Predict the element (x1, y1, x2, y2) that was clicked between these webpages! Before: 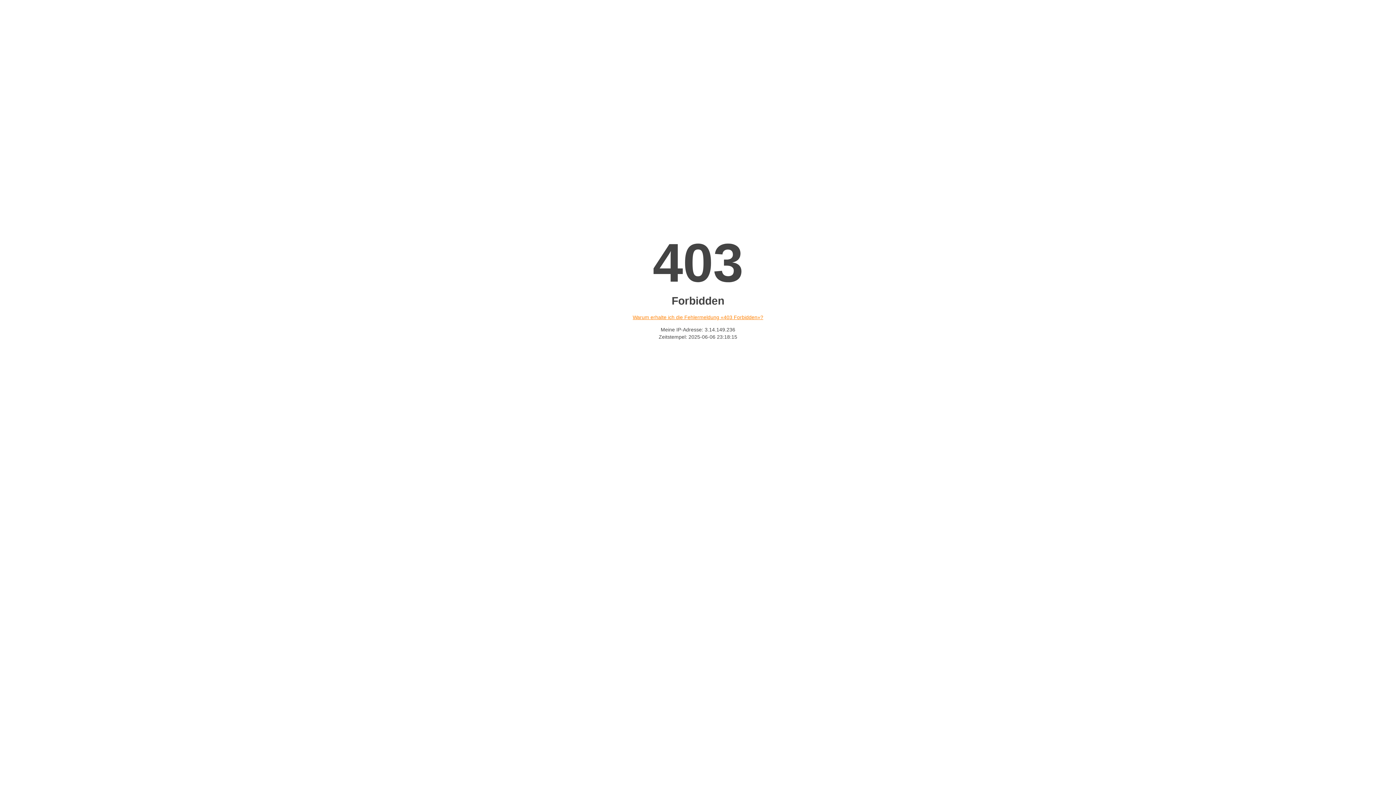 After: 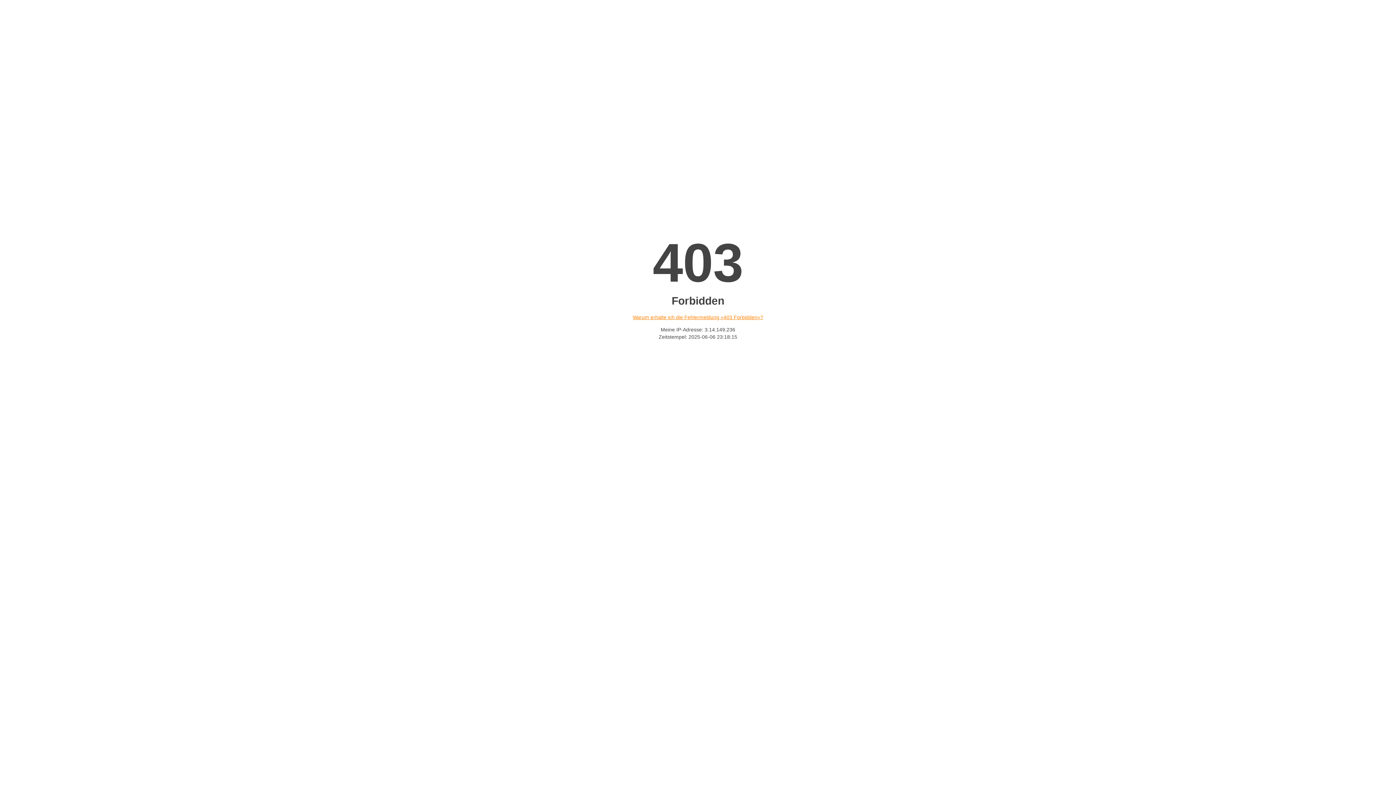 Action: bbox: (632, 314, 763, 320) label: Warum erhalte ich die Fehlermeldung «403 Forbidden»?